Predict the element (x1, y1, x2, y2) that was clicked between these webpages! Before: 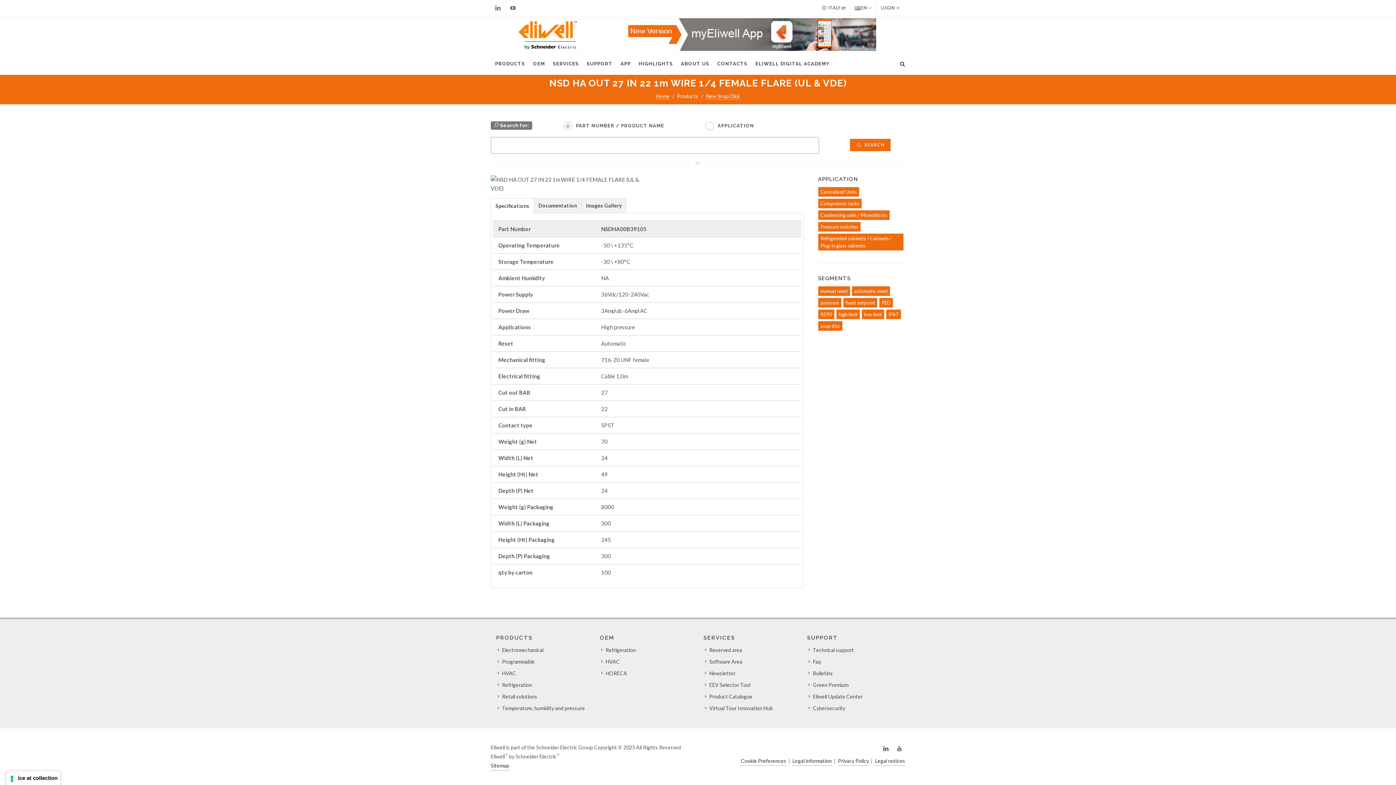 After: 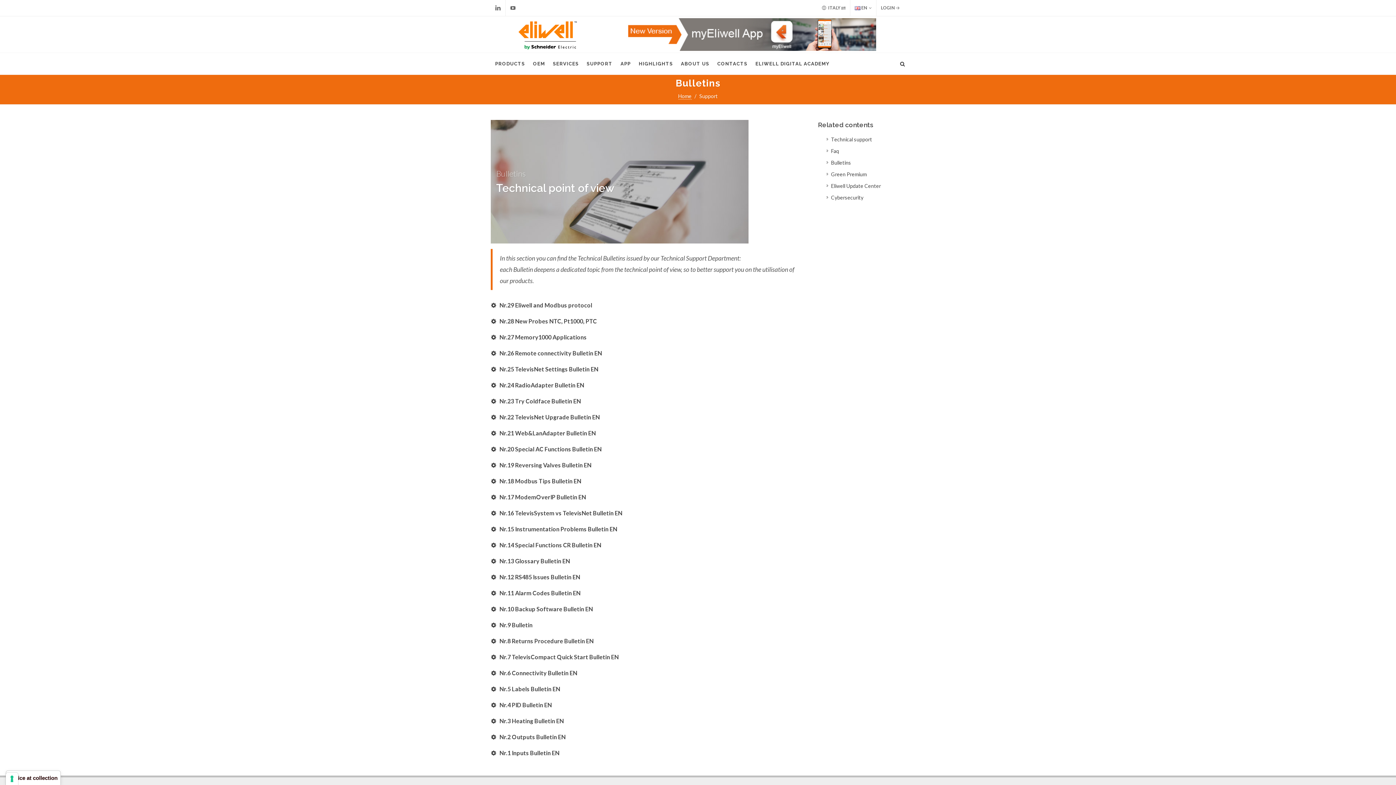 Action: bbox: (808, 669, 834, 677) label: Bulletins